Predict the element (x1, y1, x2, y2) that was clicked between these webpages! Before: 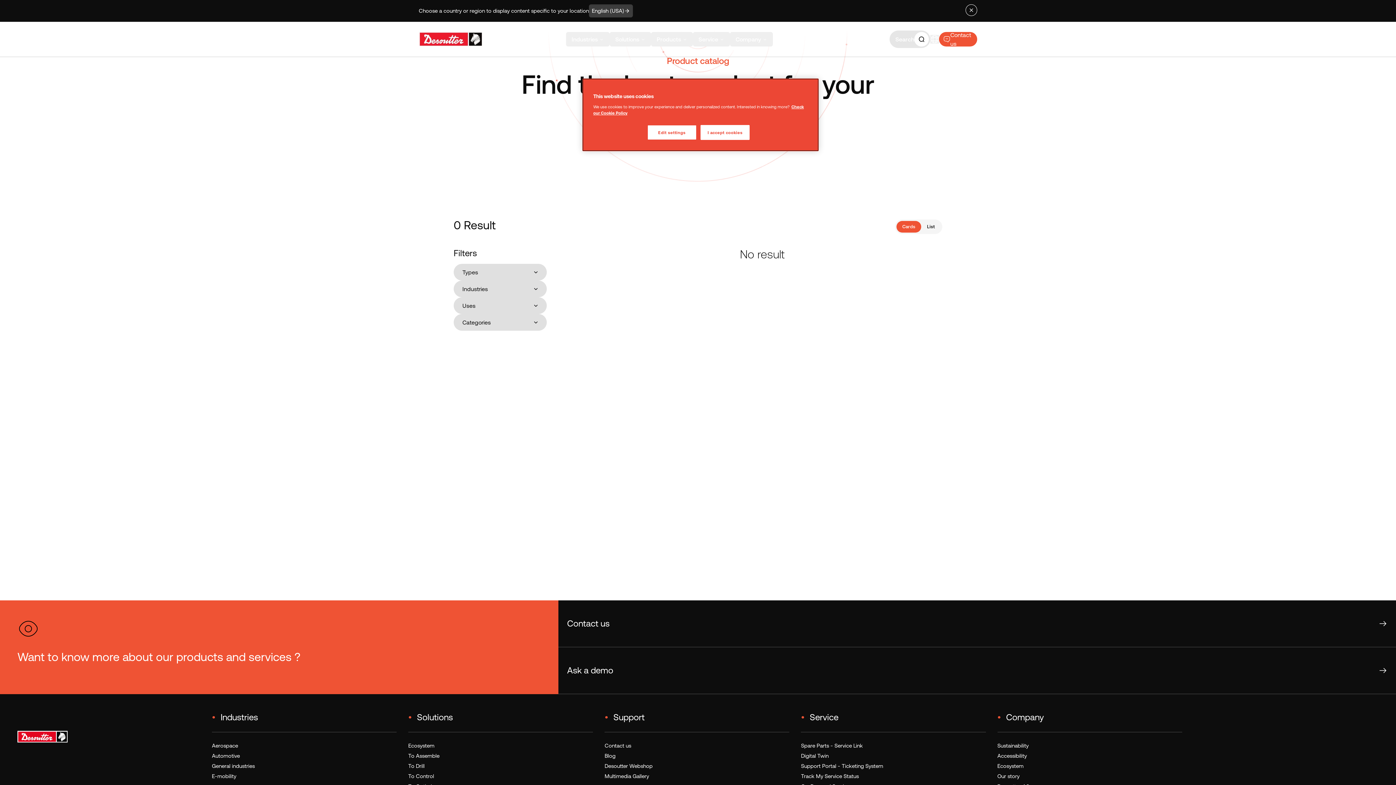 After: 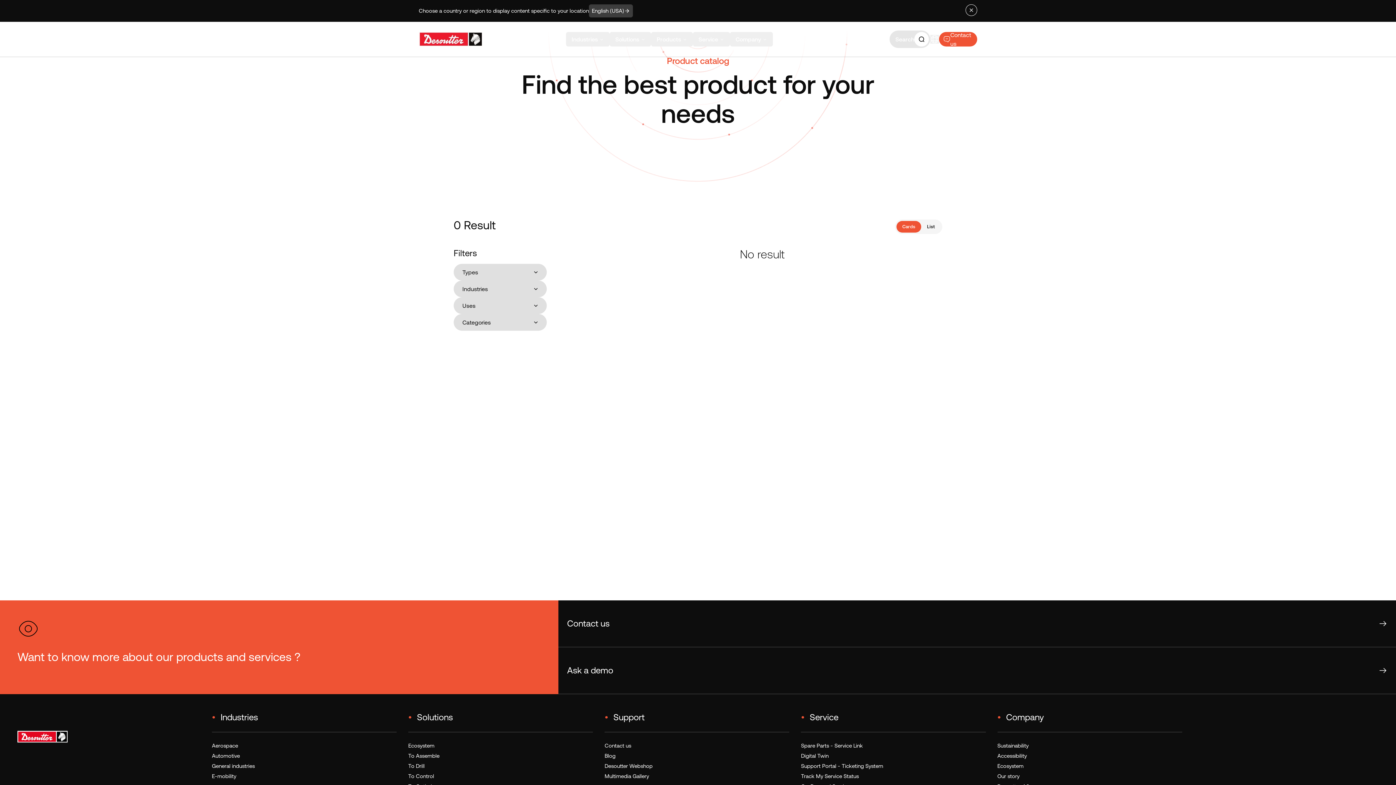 Action: bbox: (700, 125, 749, 140) label: I accept cookies